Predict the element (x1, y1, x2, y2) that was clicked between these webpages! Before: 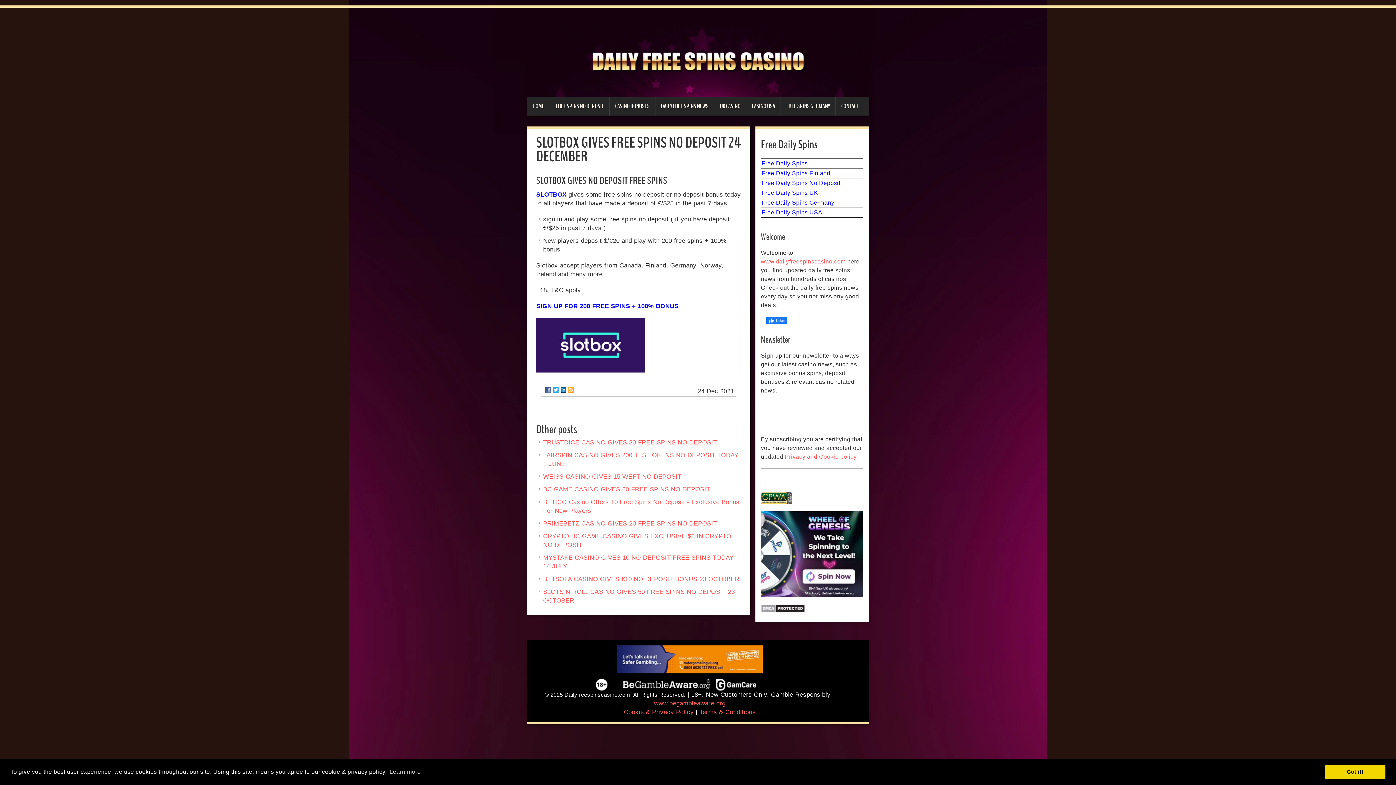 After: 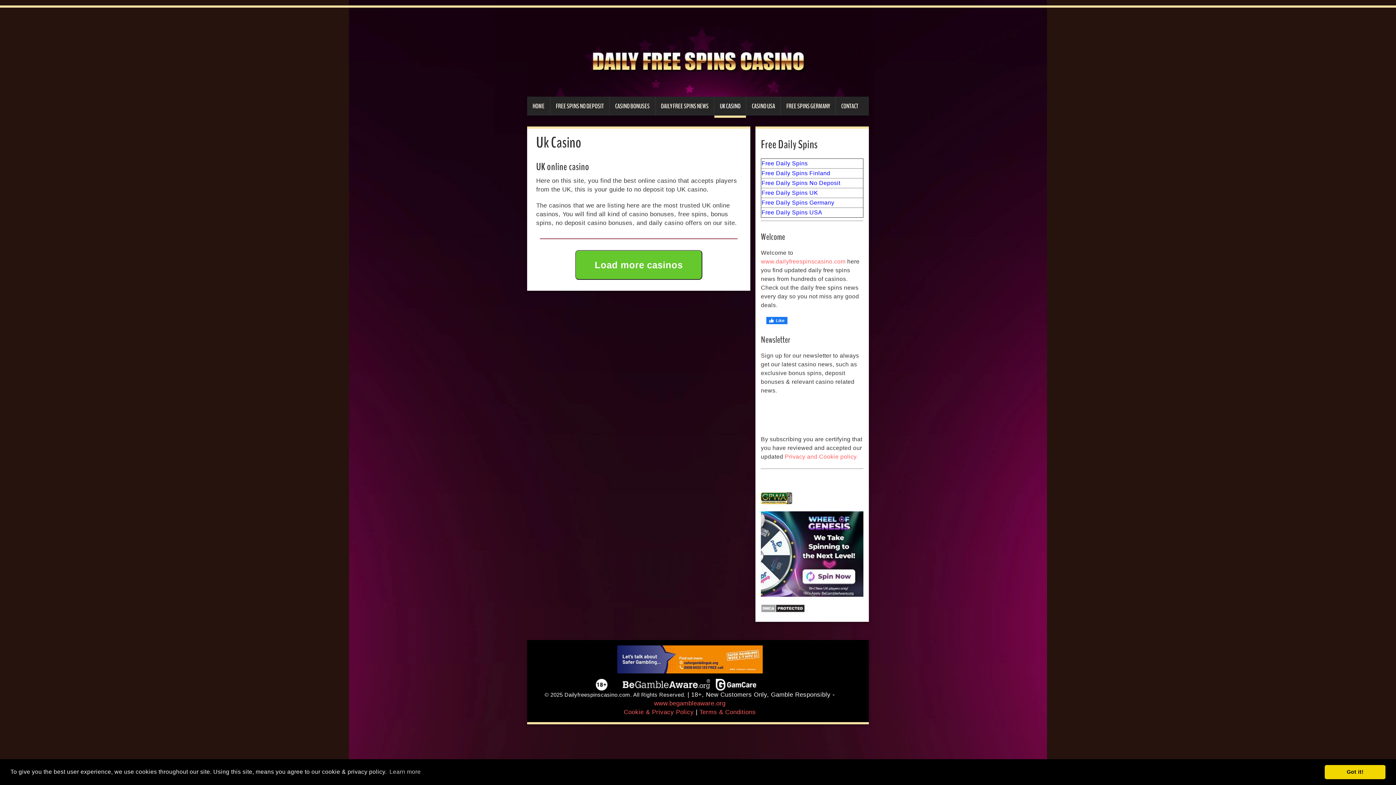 Action: bbox: (761, 189, 818, 196) label: Free Daily Spins UK